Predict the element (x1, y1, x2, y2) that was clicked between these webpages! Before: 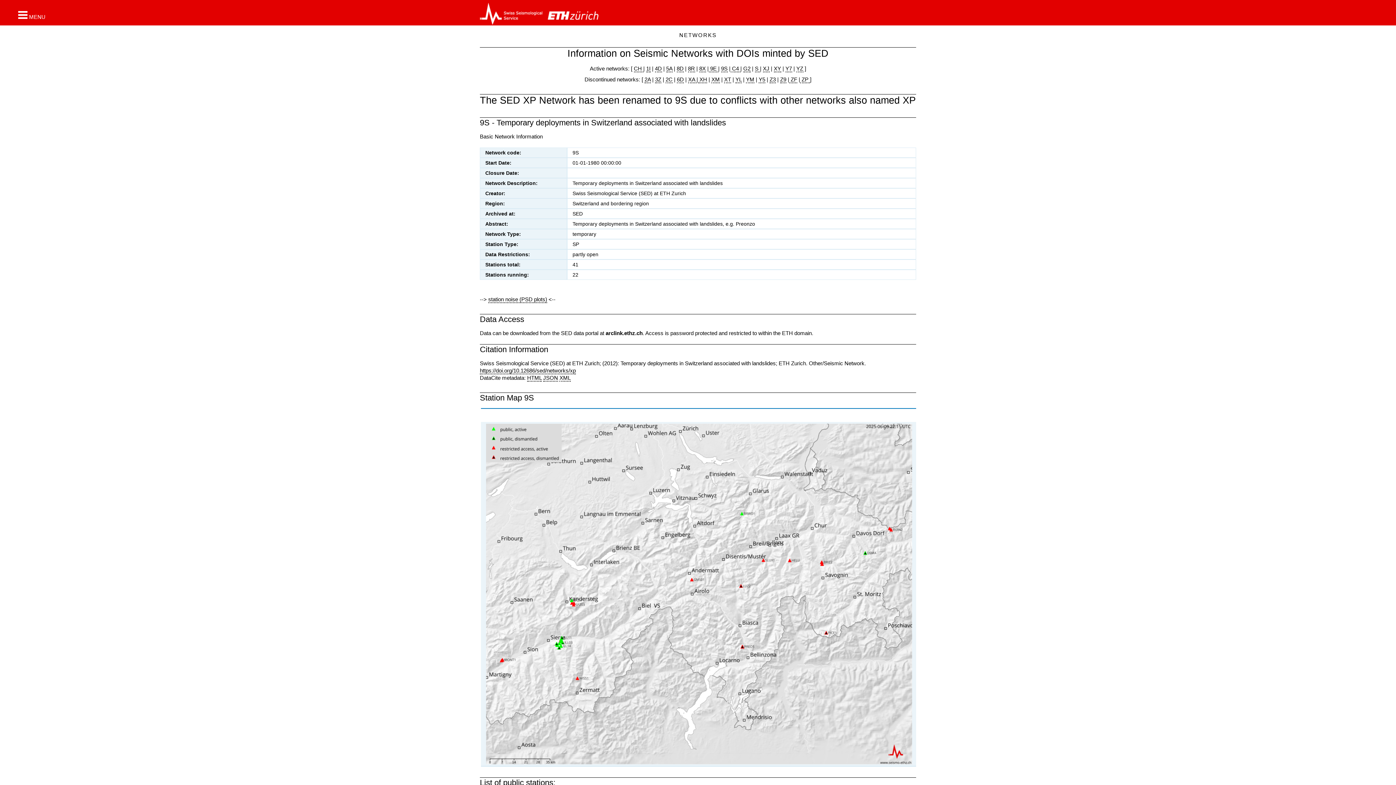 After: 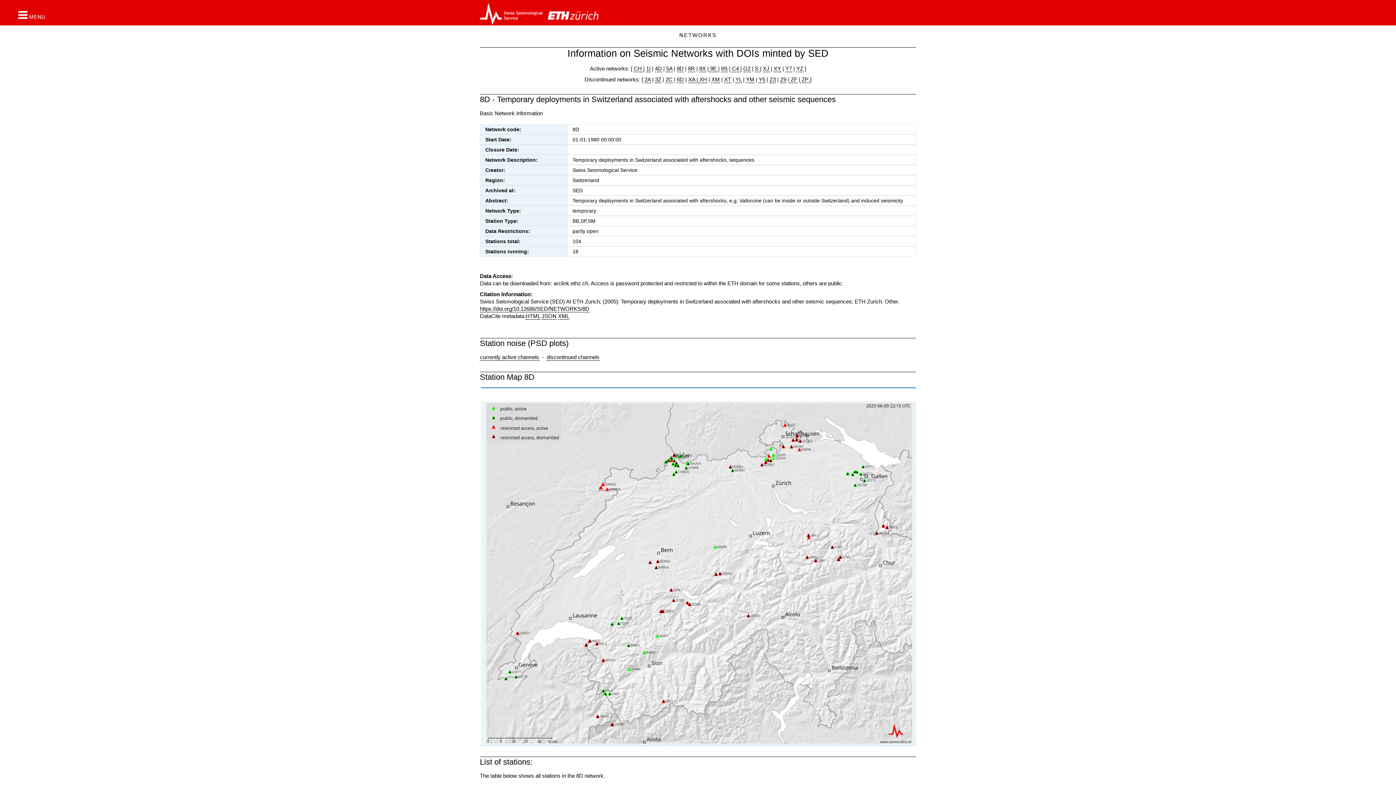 Action: label: 8D bbox: (676, 65, 683, 72)